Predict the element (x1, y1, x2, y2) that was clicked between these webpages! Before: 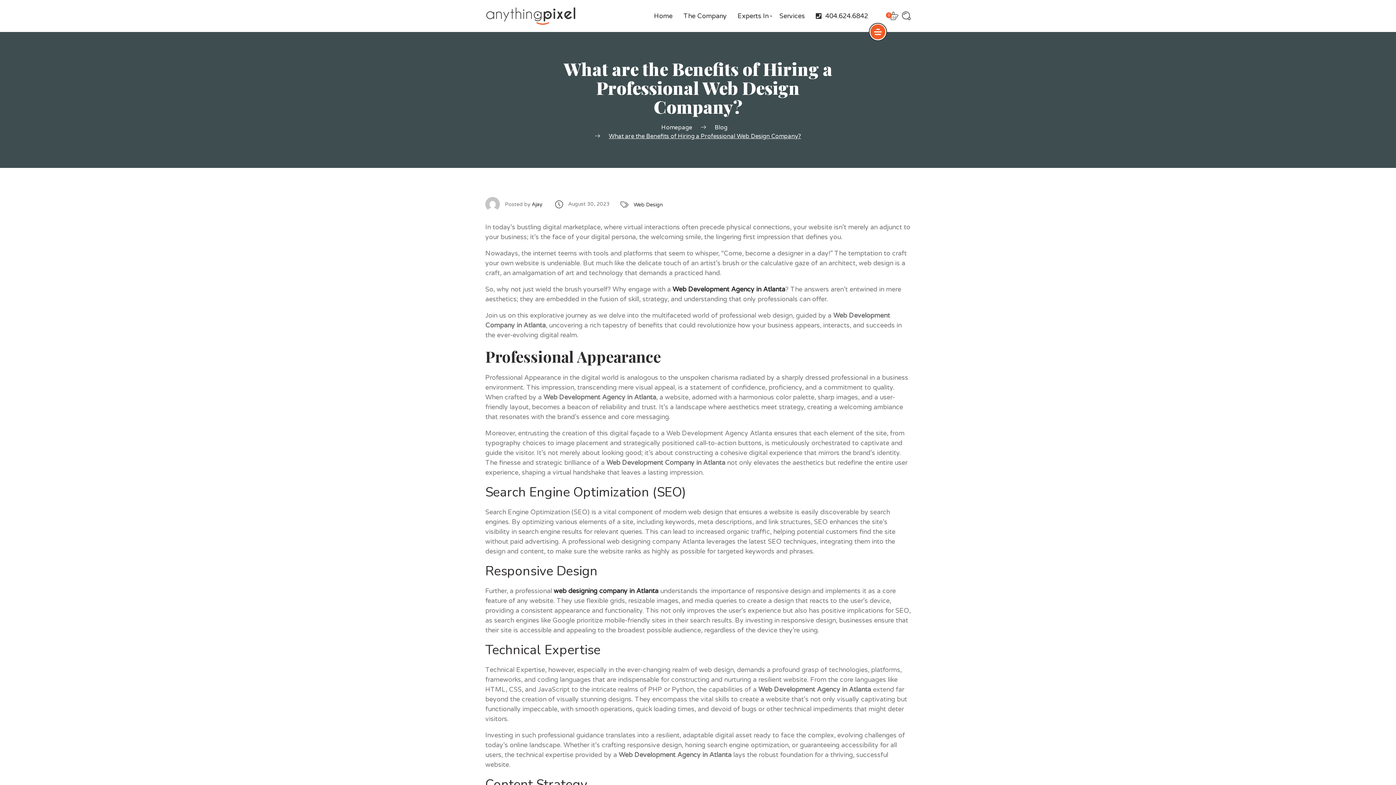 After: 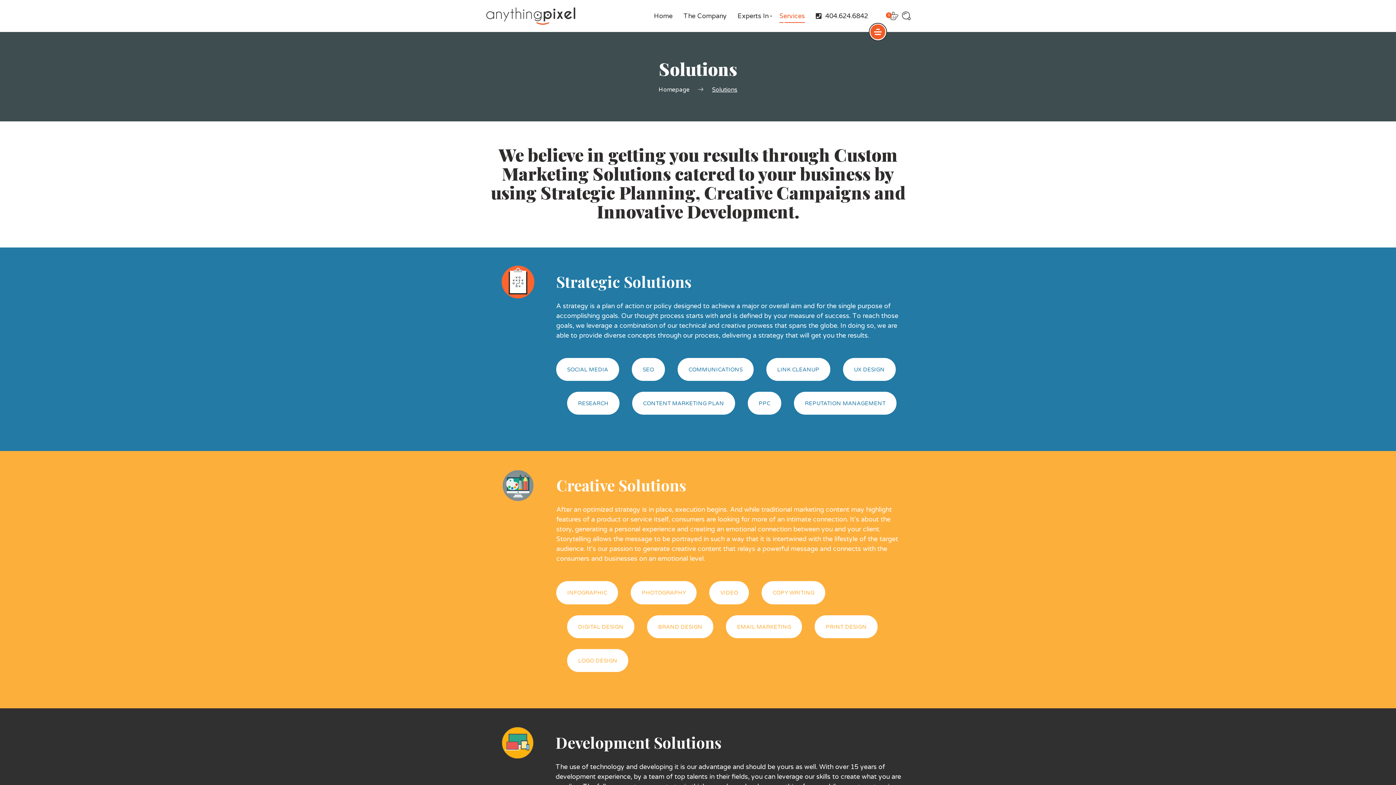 Action: label: Services bbox: (779, 7, 805, 24)